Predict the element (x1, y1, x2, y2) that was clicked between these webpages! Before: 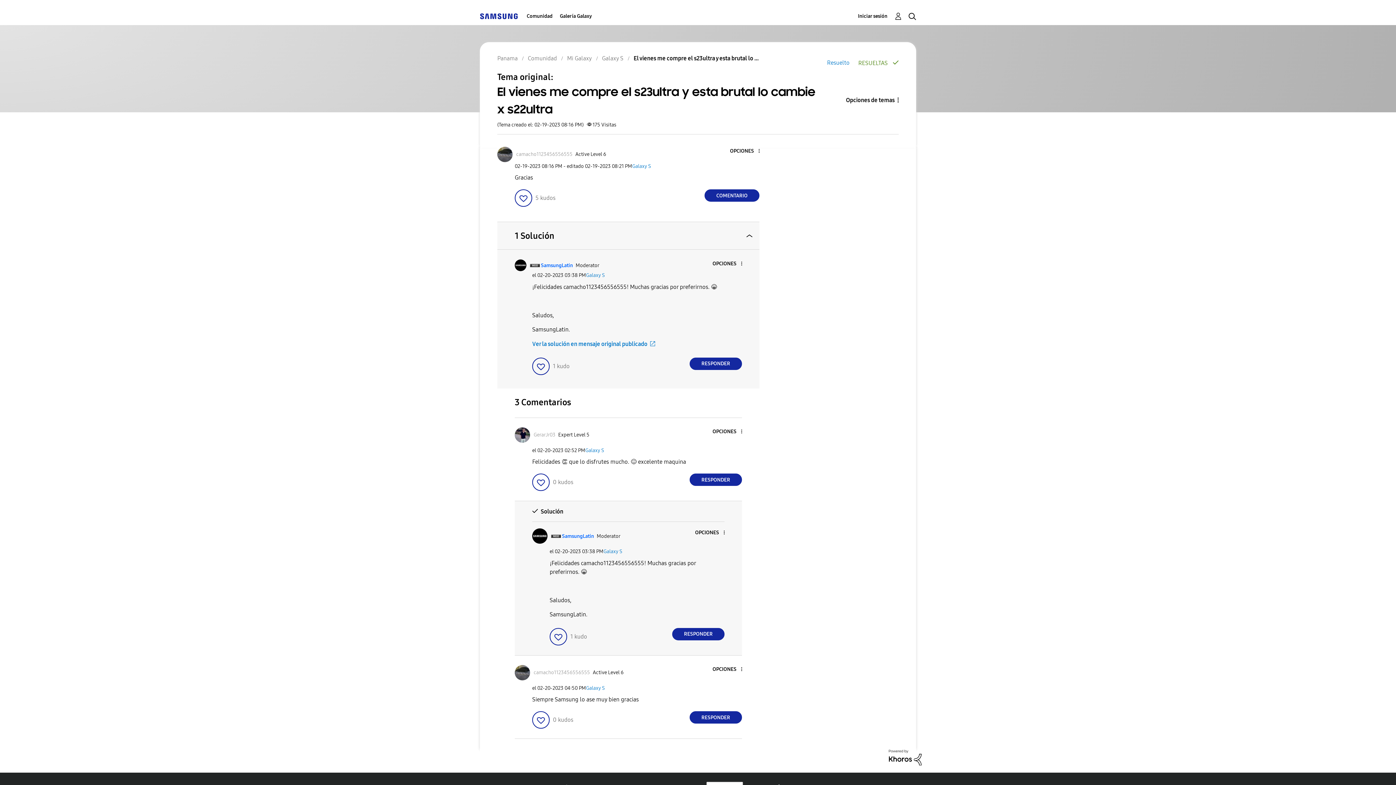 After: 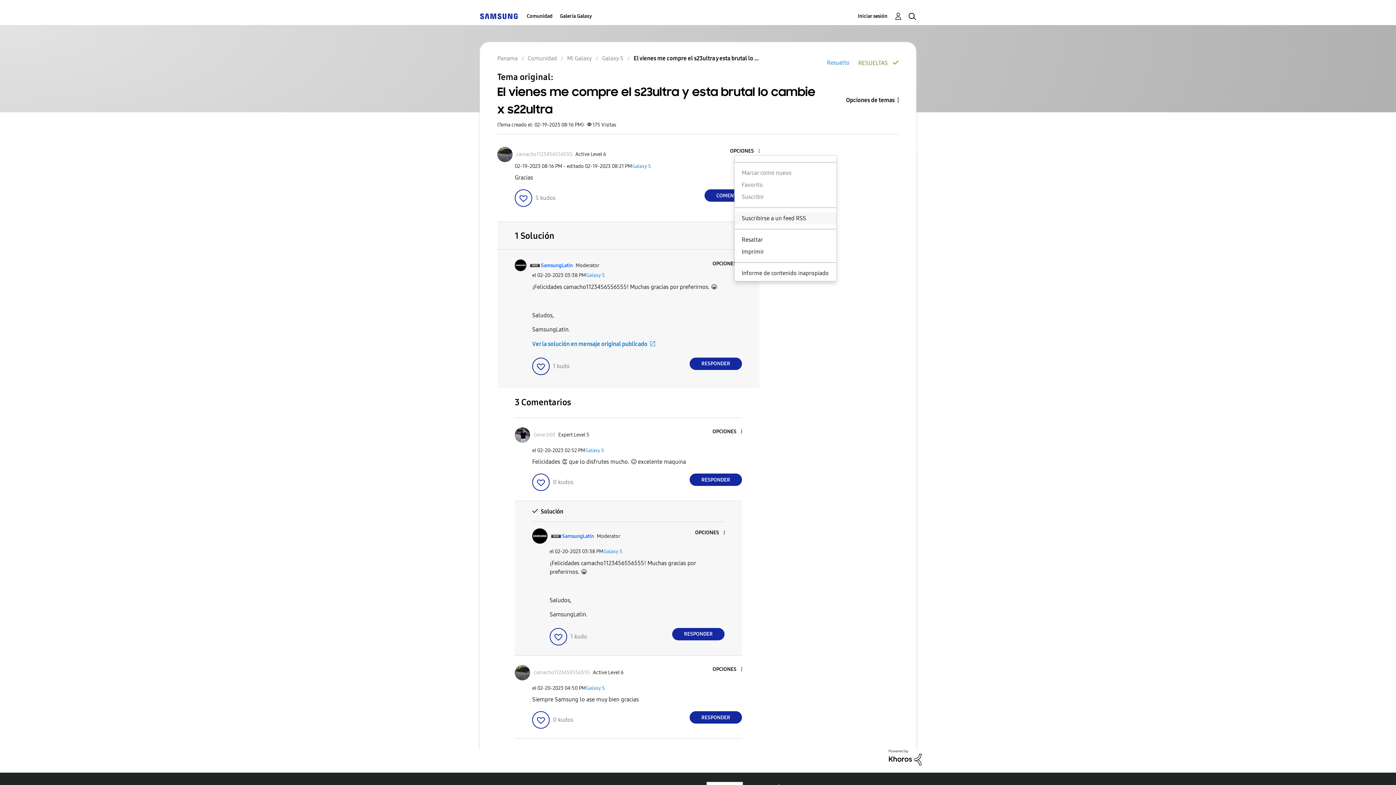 Action: bbox: (734, 147, 759, 154) label: Show El vienes me compre el s23ultra y esta brutal  lo cambie x s22ultra post option menu